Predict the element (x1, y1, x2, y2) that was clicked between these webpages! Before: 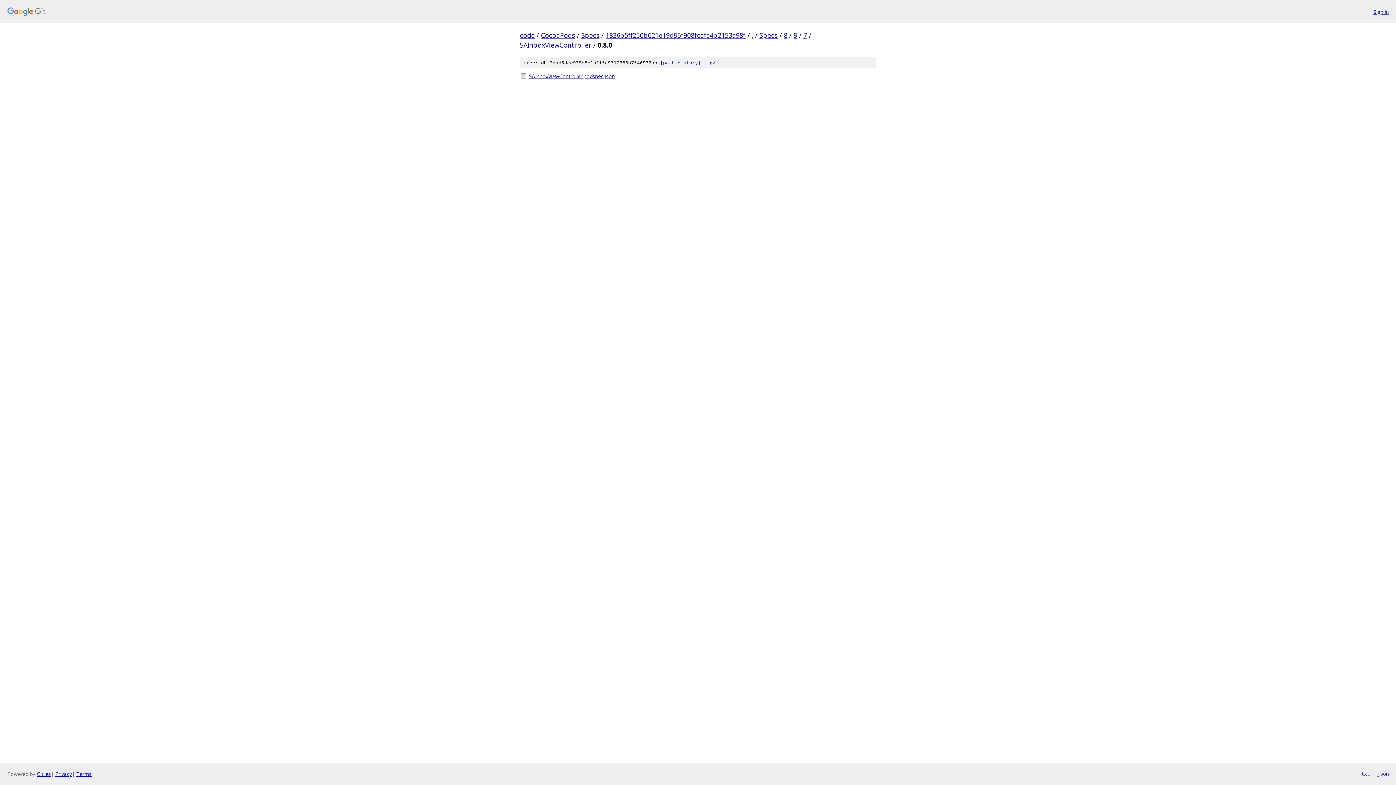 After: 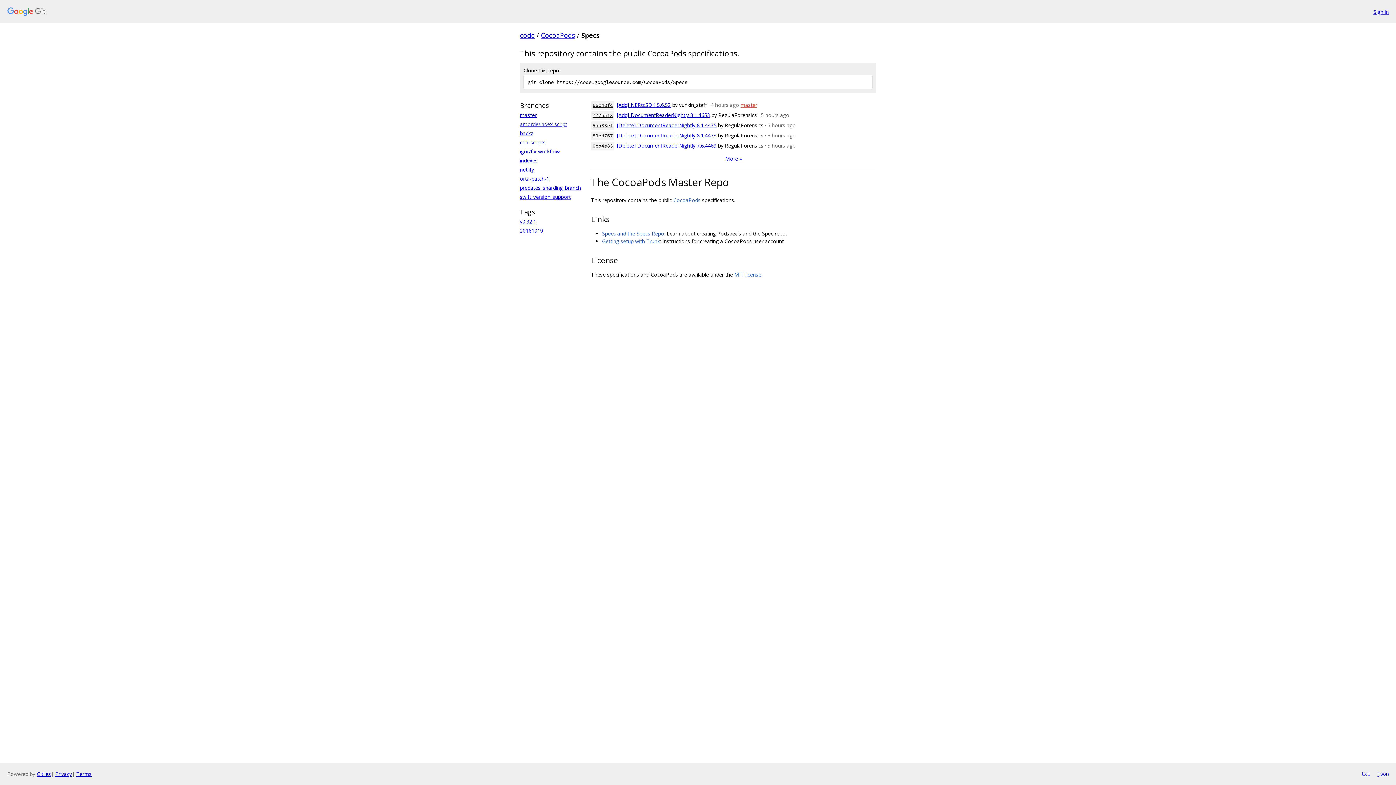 Action: bbox: (581, 30, 599, 39) label: Specs